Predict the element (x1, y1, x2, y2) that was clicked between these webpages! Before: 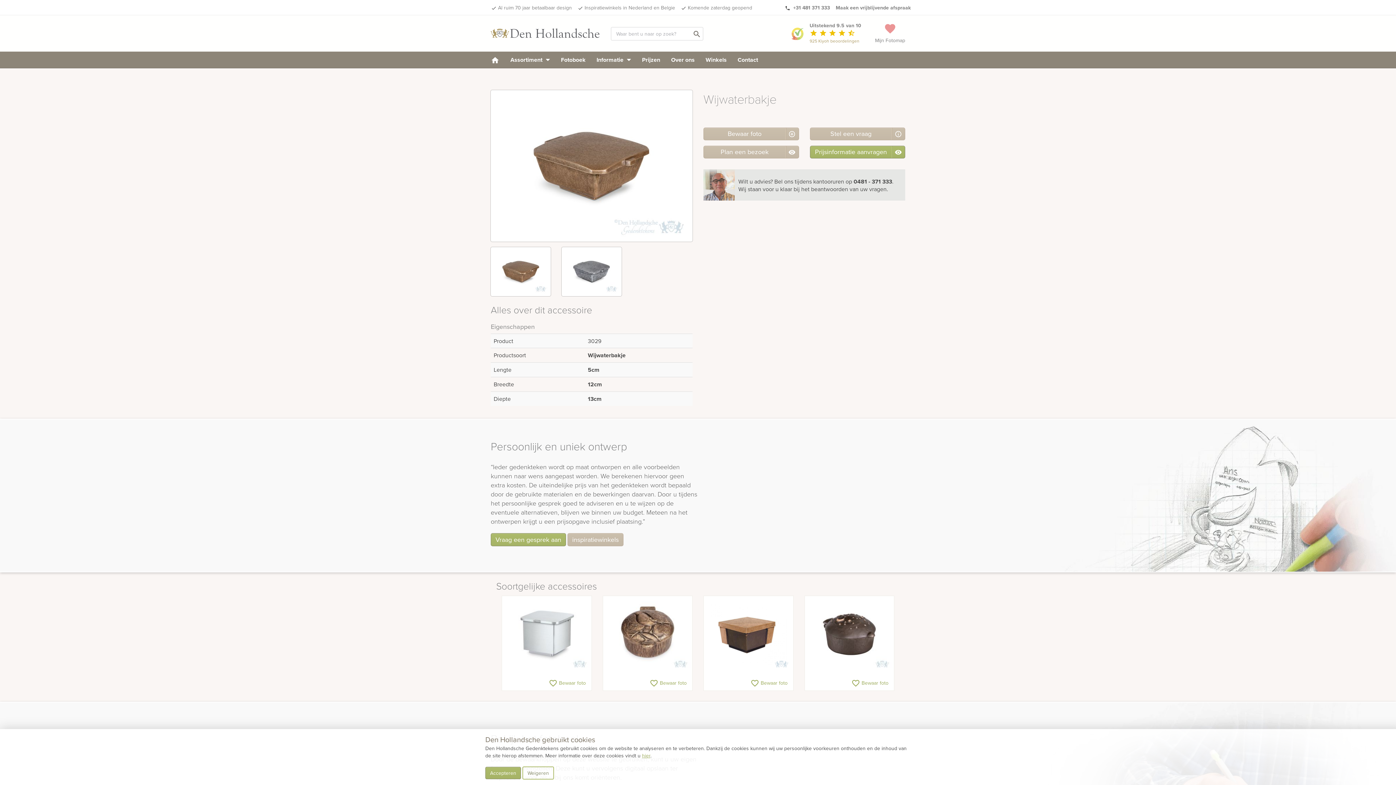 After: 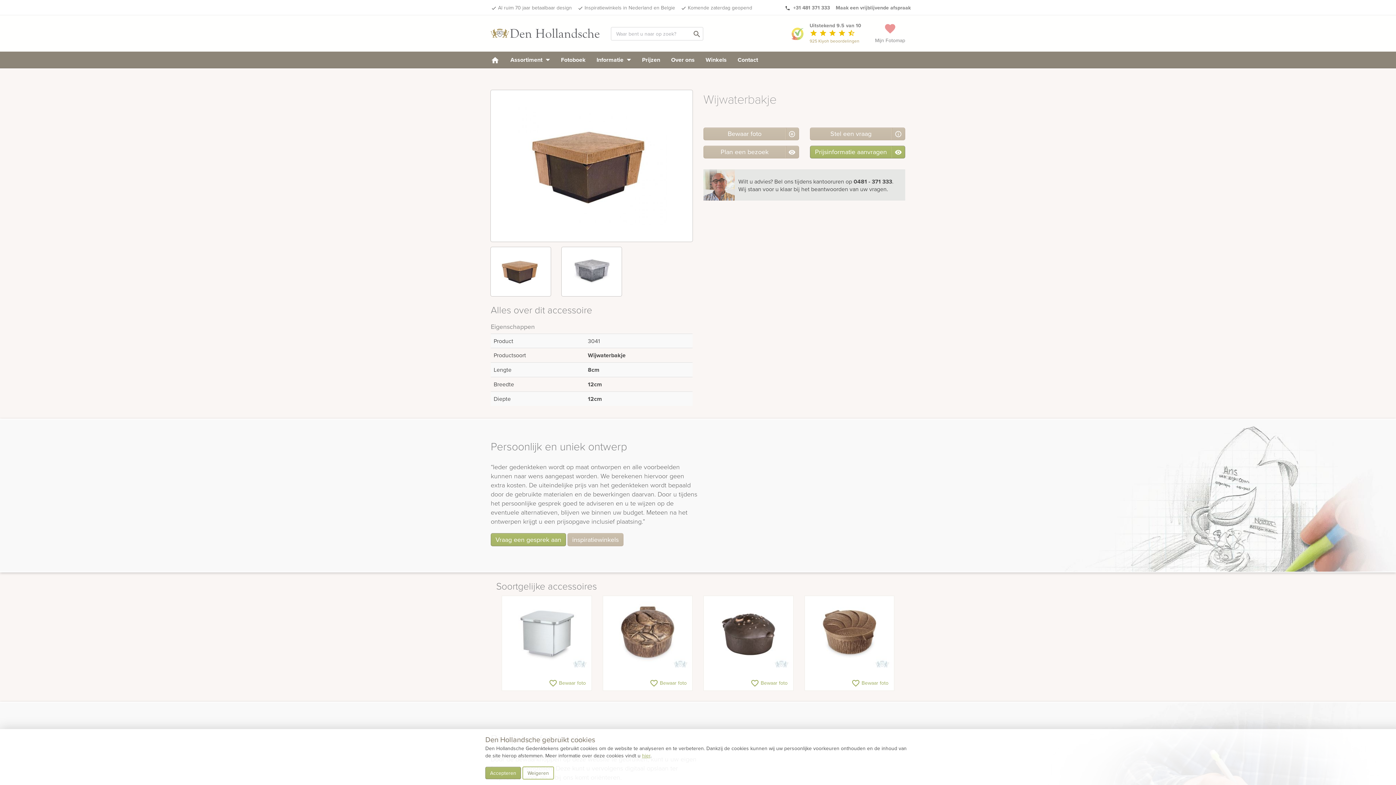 Action: bbox: (704, 596, 793, 672)